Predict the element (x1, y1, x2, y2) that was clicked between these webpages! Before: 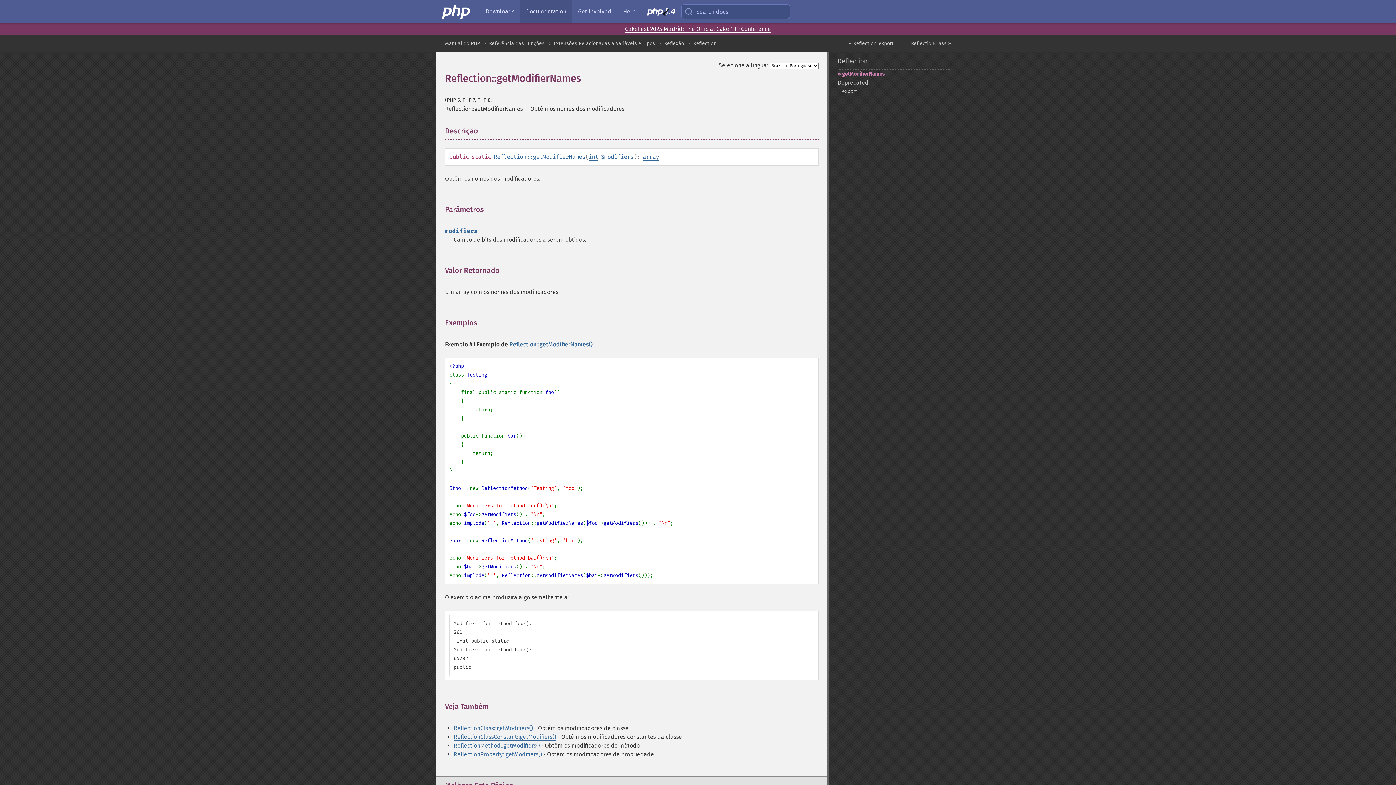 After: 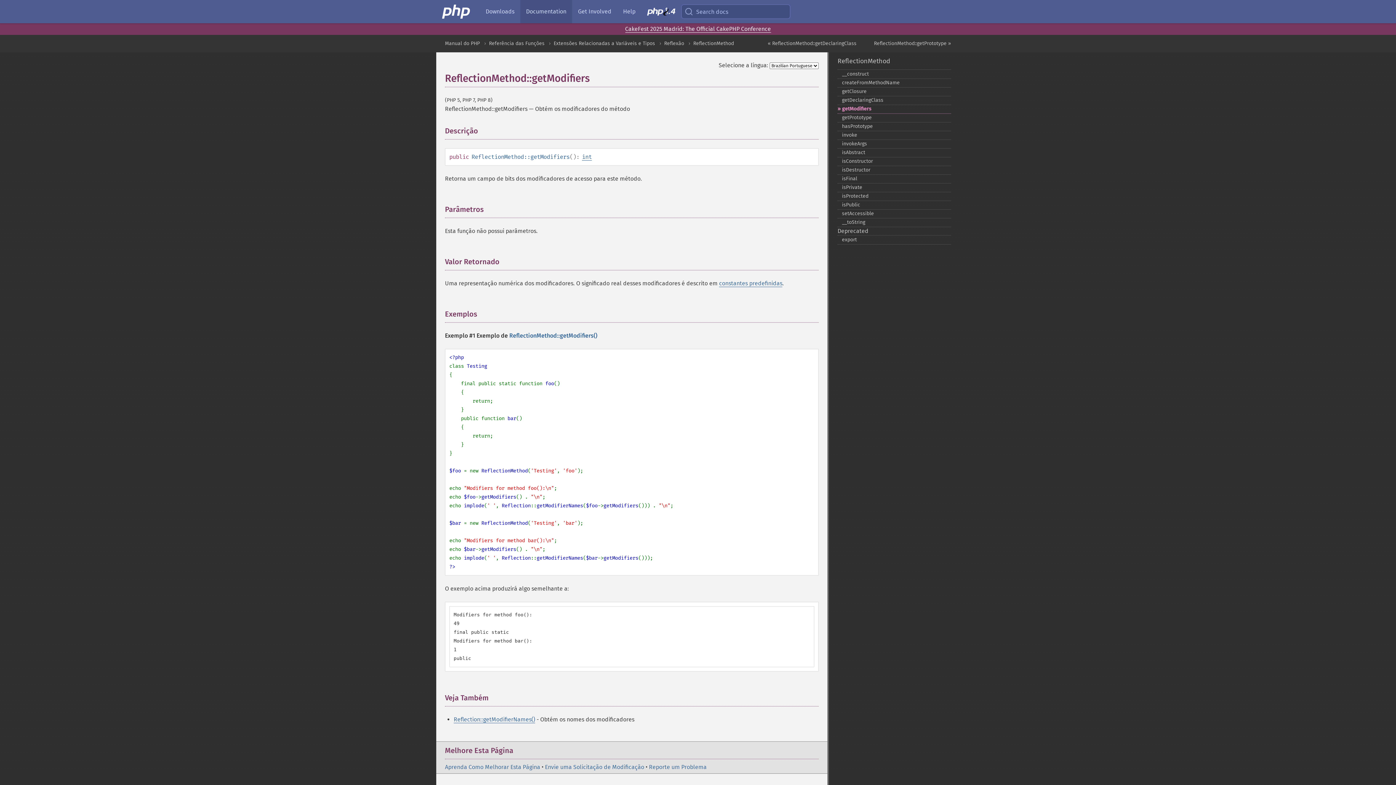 Action: bbox: (453, 742, 540, 749) label: ReflectionMethod::getModifiers()